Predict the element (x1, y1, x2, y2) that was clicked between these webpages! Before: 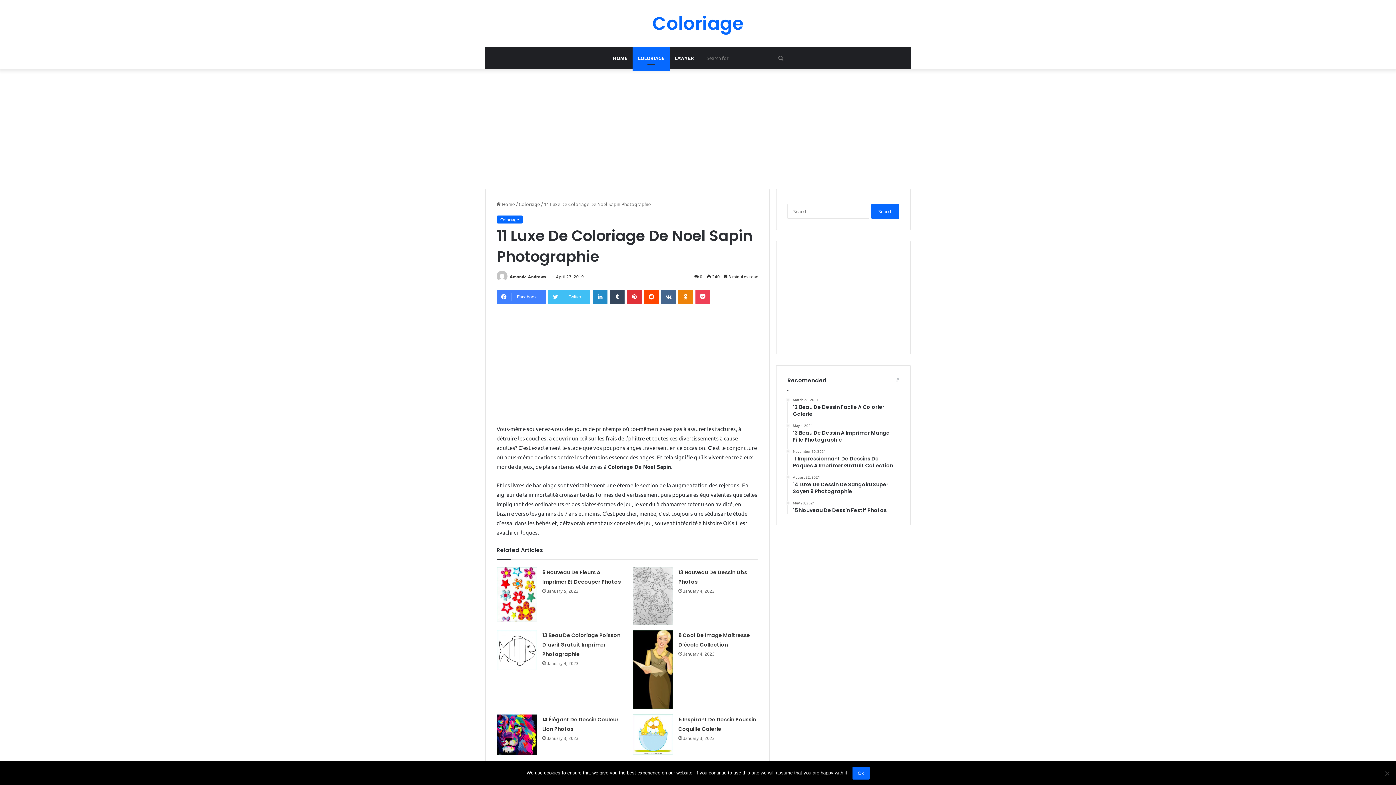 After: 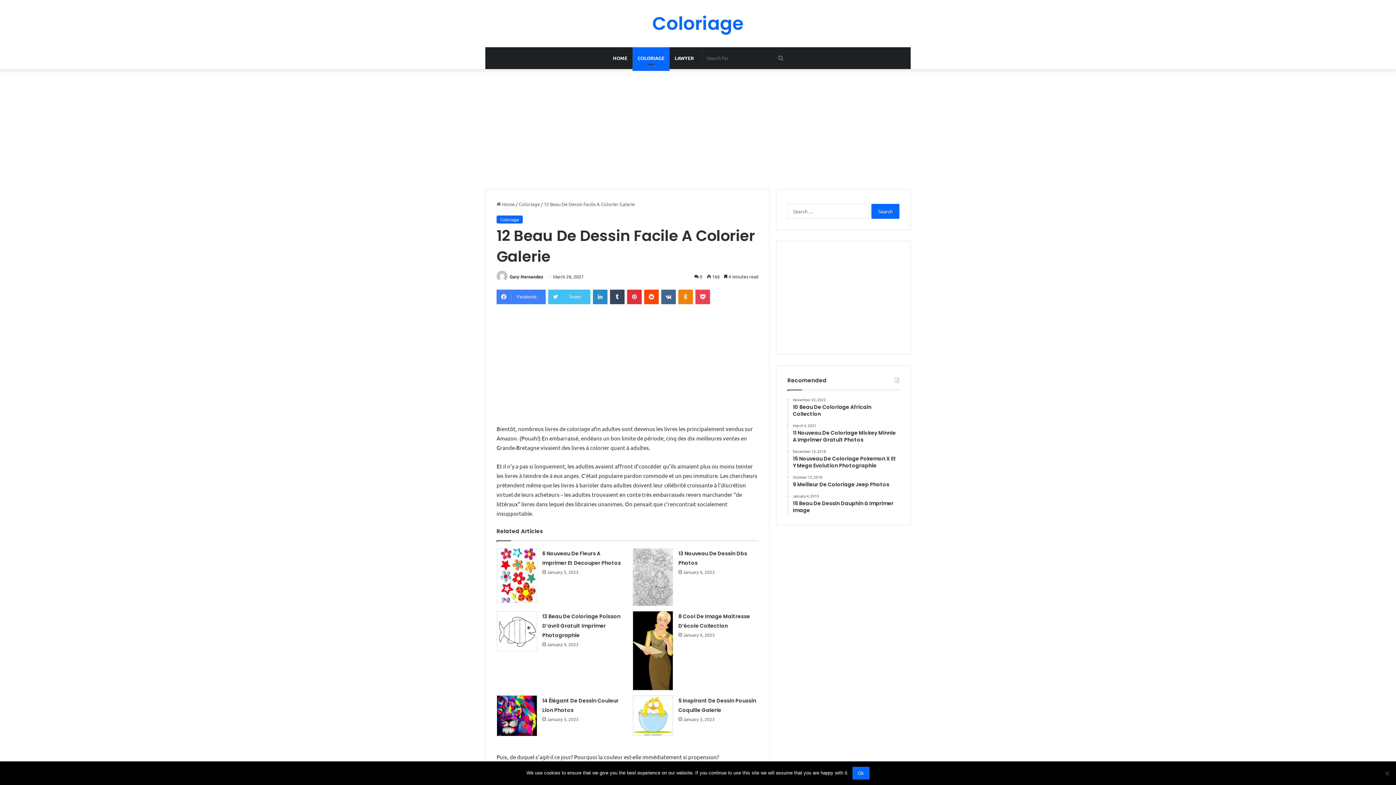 Action: bbox: (793, 397, 899, 417) label: March 26, 2021
12 Beau De Dessin Facile A Colorier Galerie